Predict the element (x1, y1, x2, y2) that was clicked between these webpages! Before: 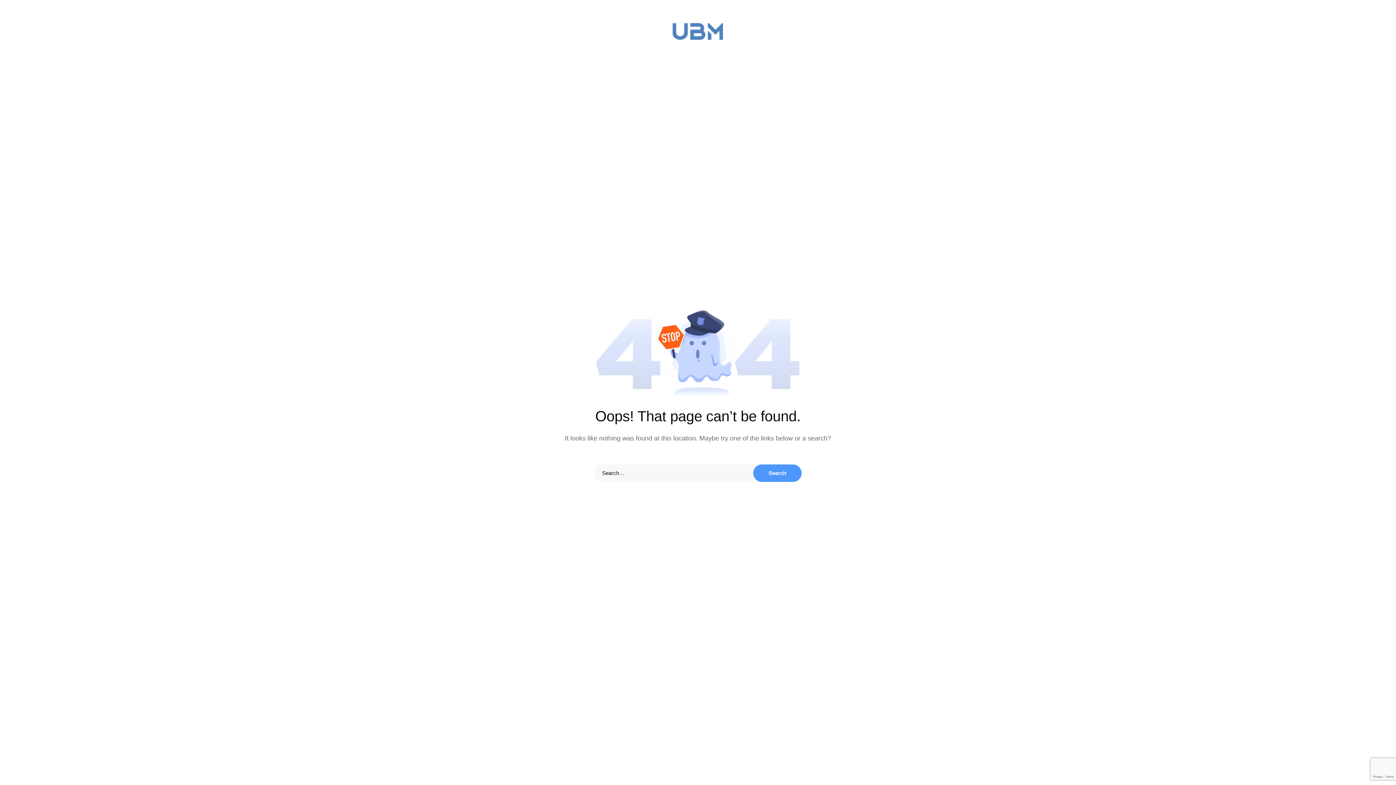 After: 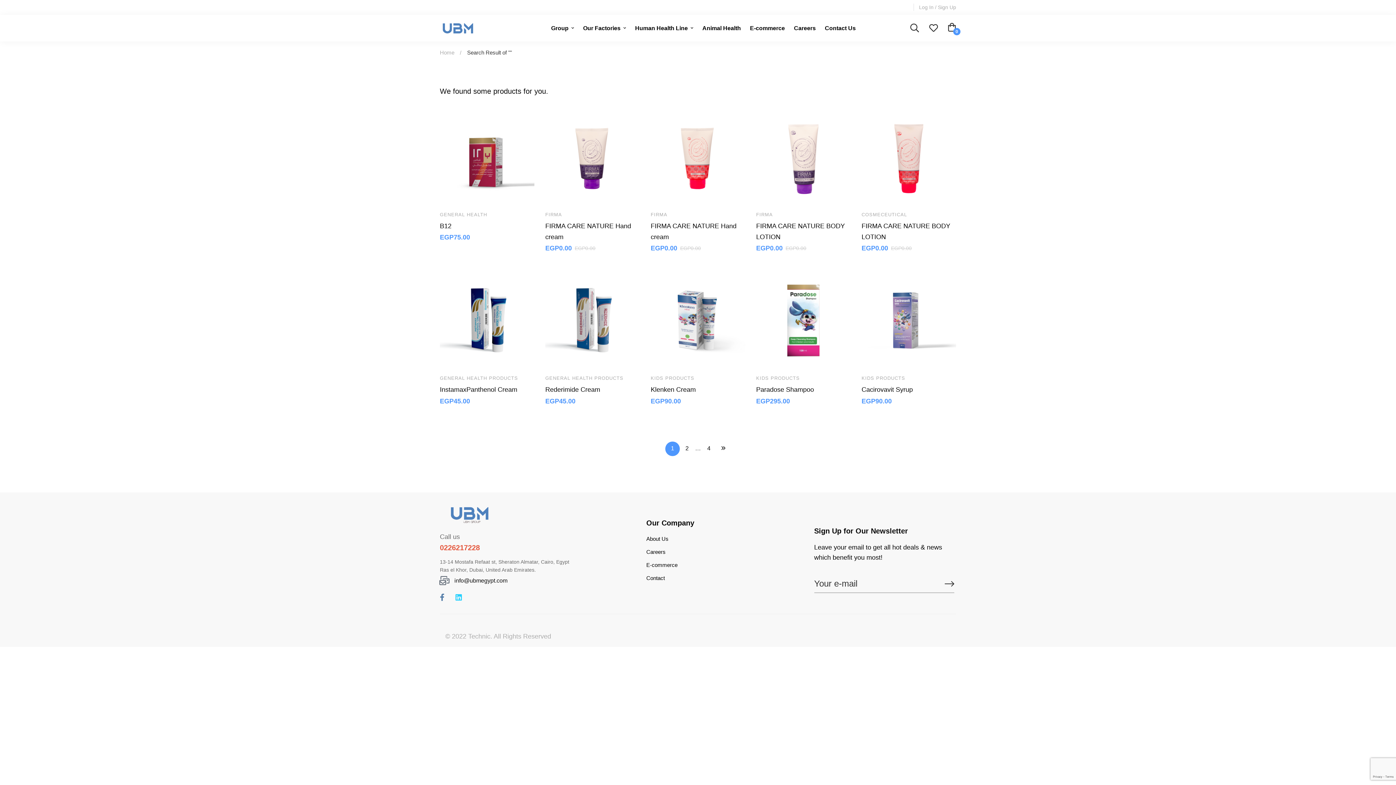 Action: bbox: (753, 464, 801, 482) label: Search